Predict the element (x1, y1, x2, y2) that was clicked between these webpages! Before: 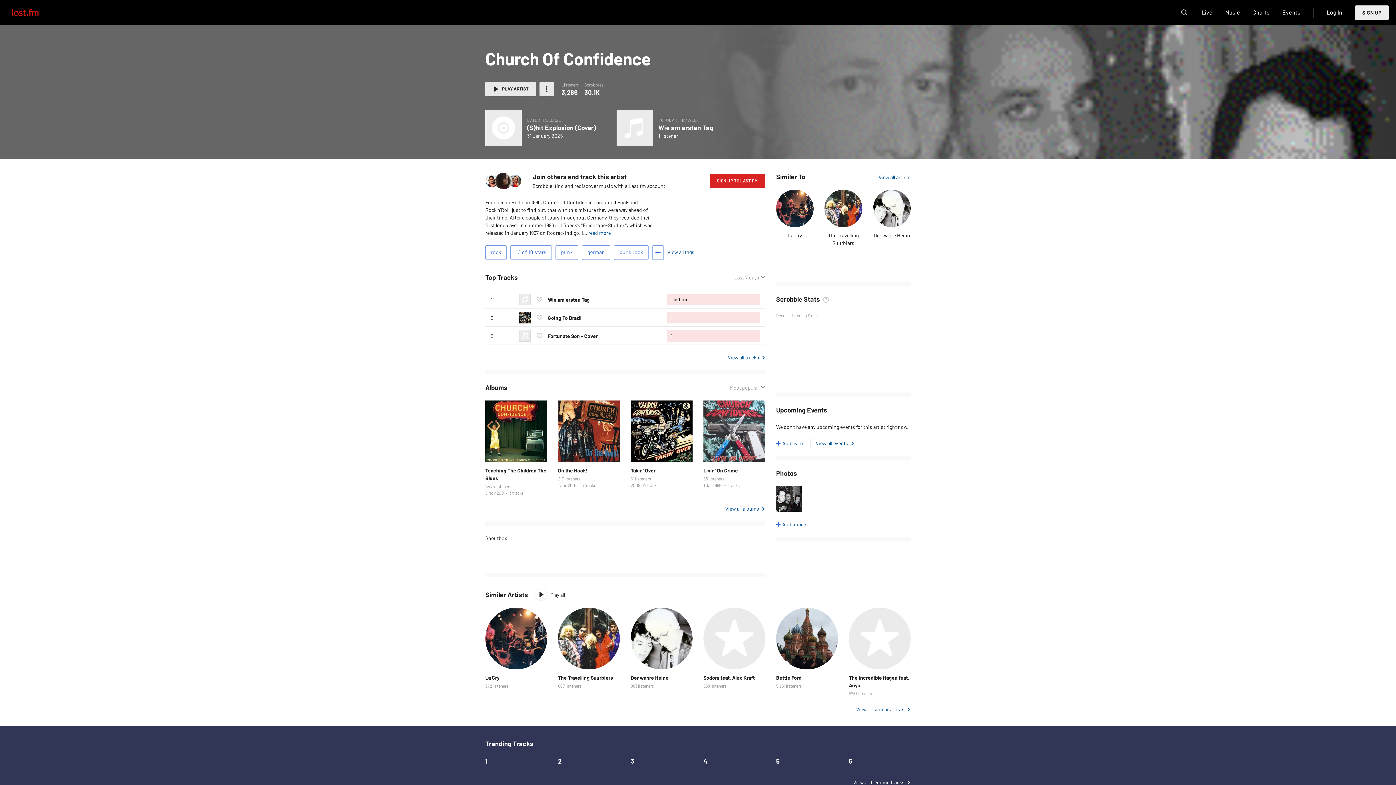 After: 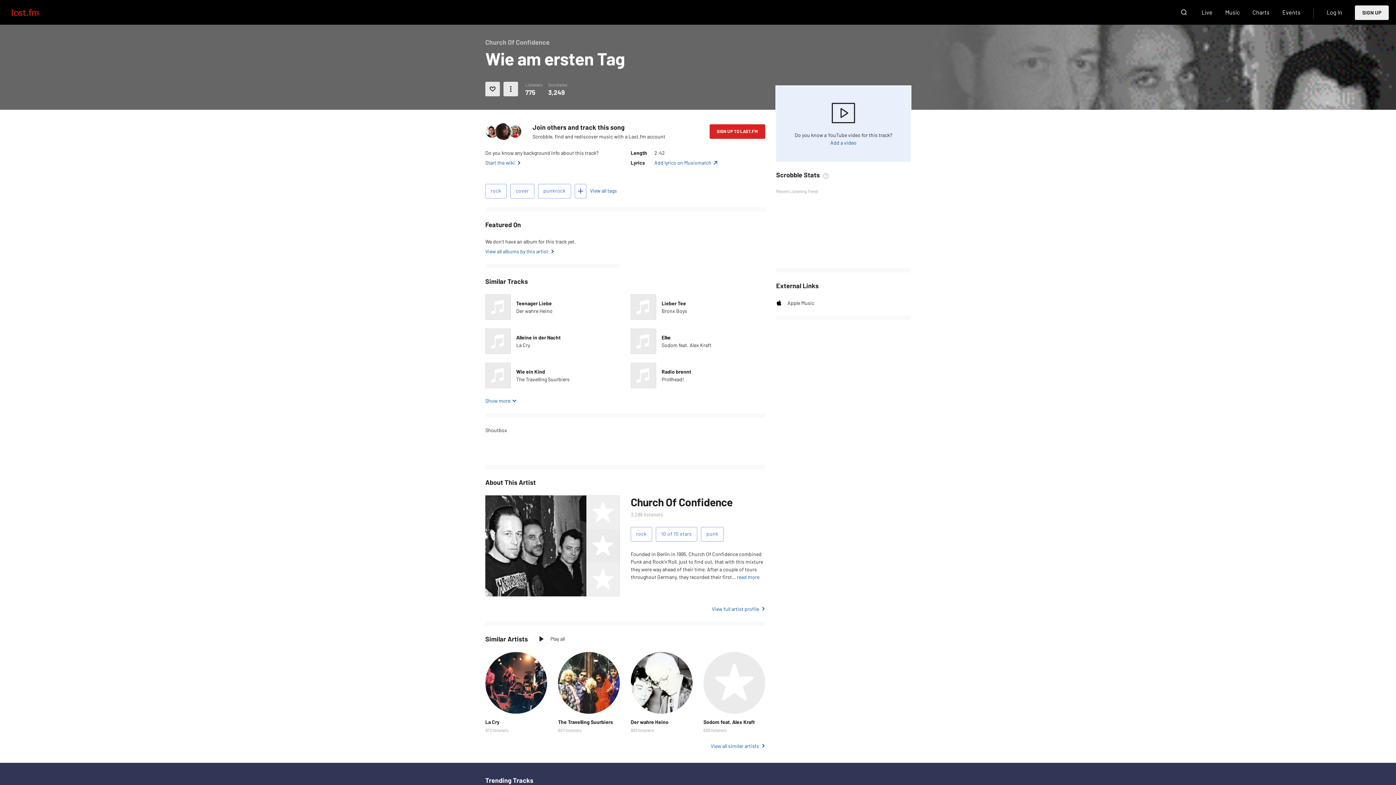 Action: label: Wie am ersten Tag bbox: (658, 123, 713, 131)